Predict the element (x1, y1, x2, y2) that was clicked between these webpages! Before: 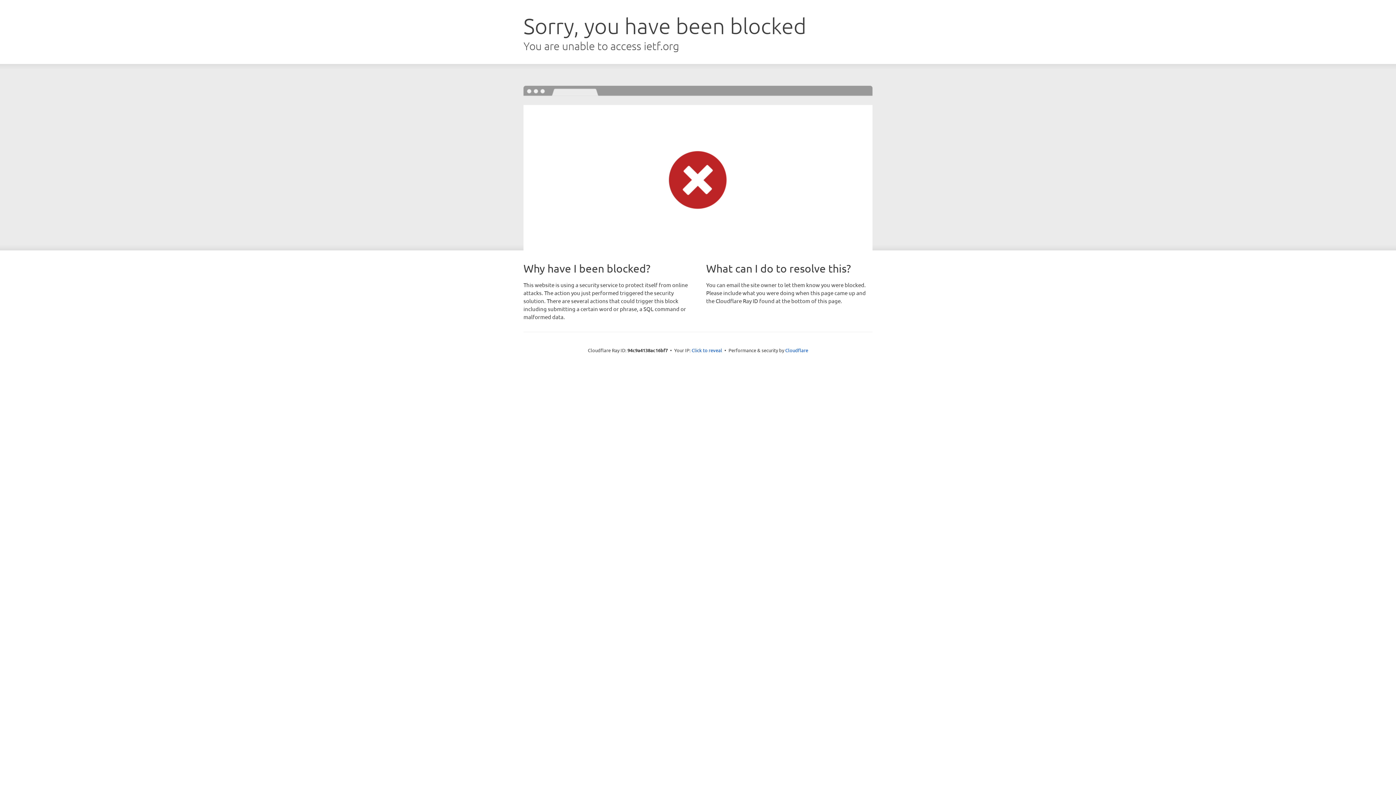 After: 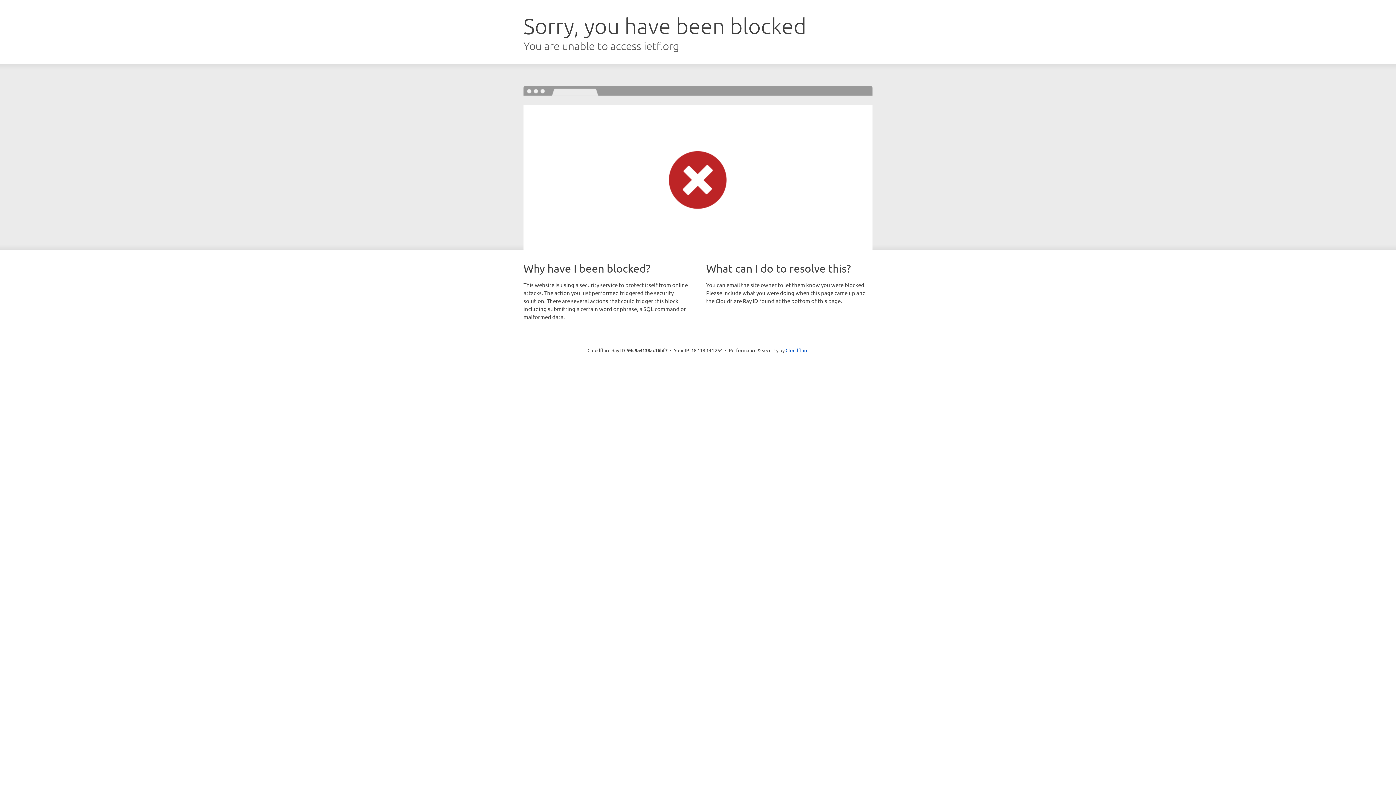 Action: bbox: (691, 346, 722, 353) label: Click to reveal